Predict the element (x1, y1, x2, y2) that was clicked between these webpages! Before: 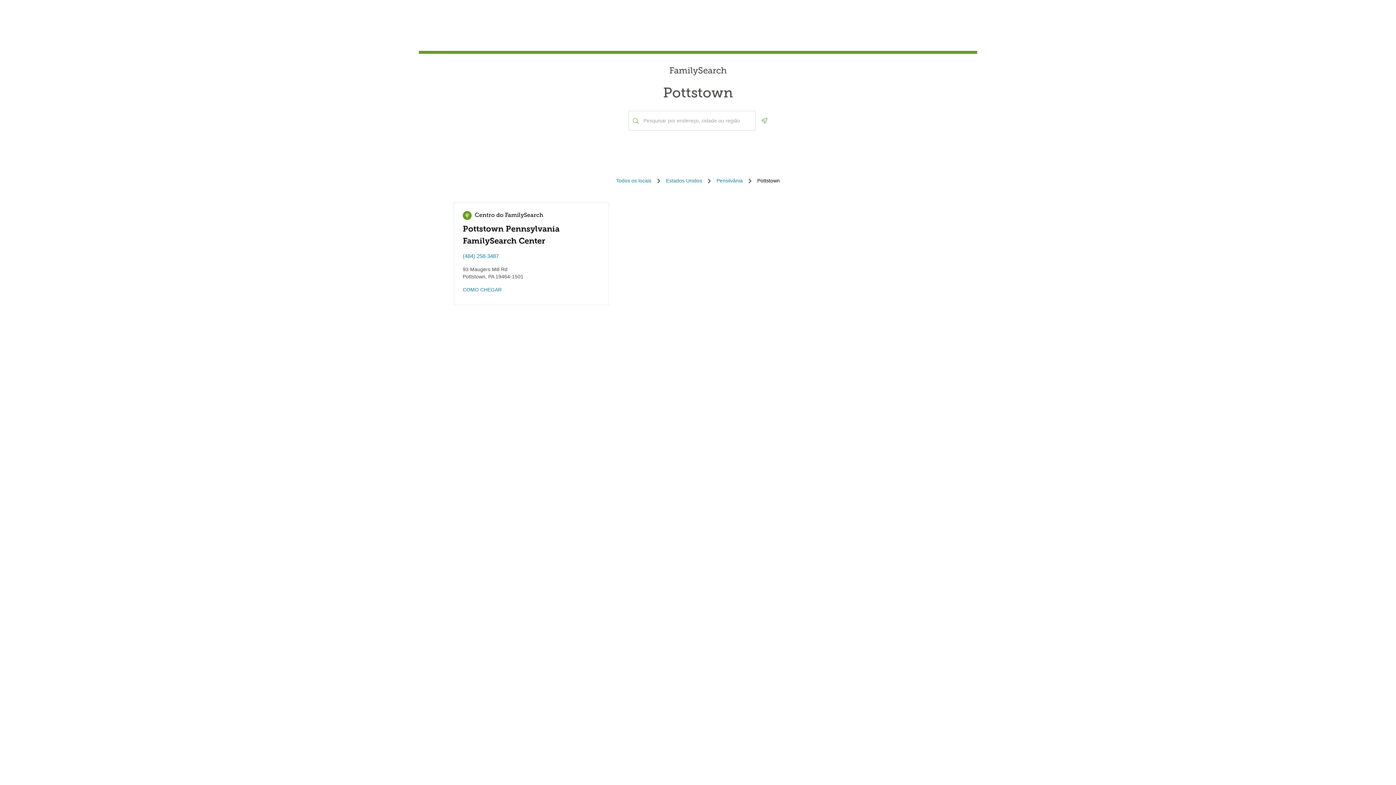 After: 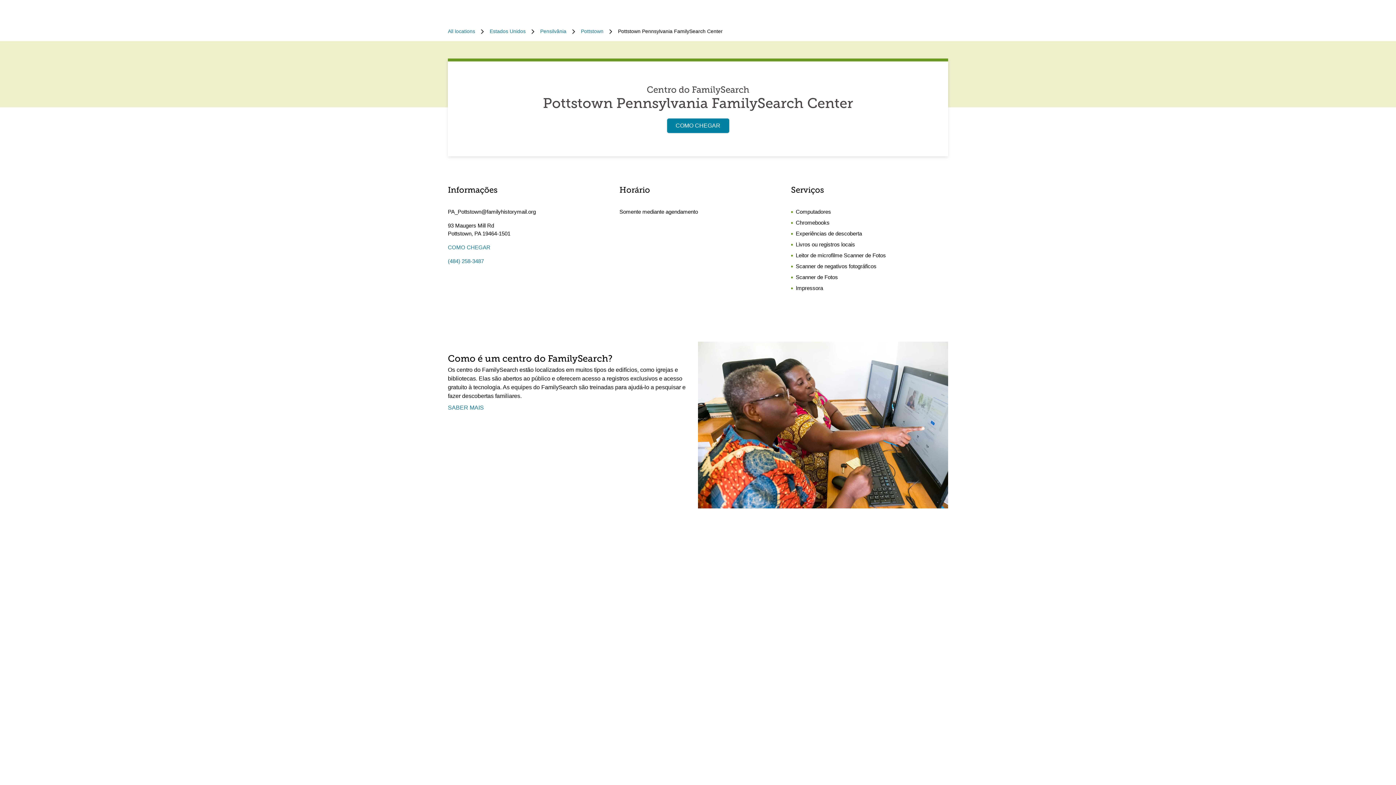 Action: bbox: (462, 208, 599, 246) label: Centro do FamilySearch
Pottstown Pennsylvania FamilySearch Center